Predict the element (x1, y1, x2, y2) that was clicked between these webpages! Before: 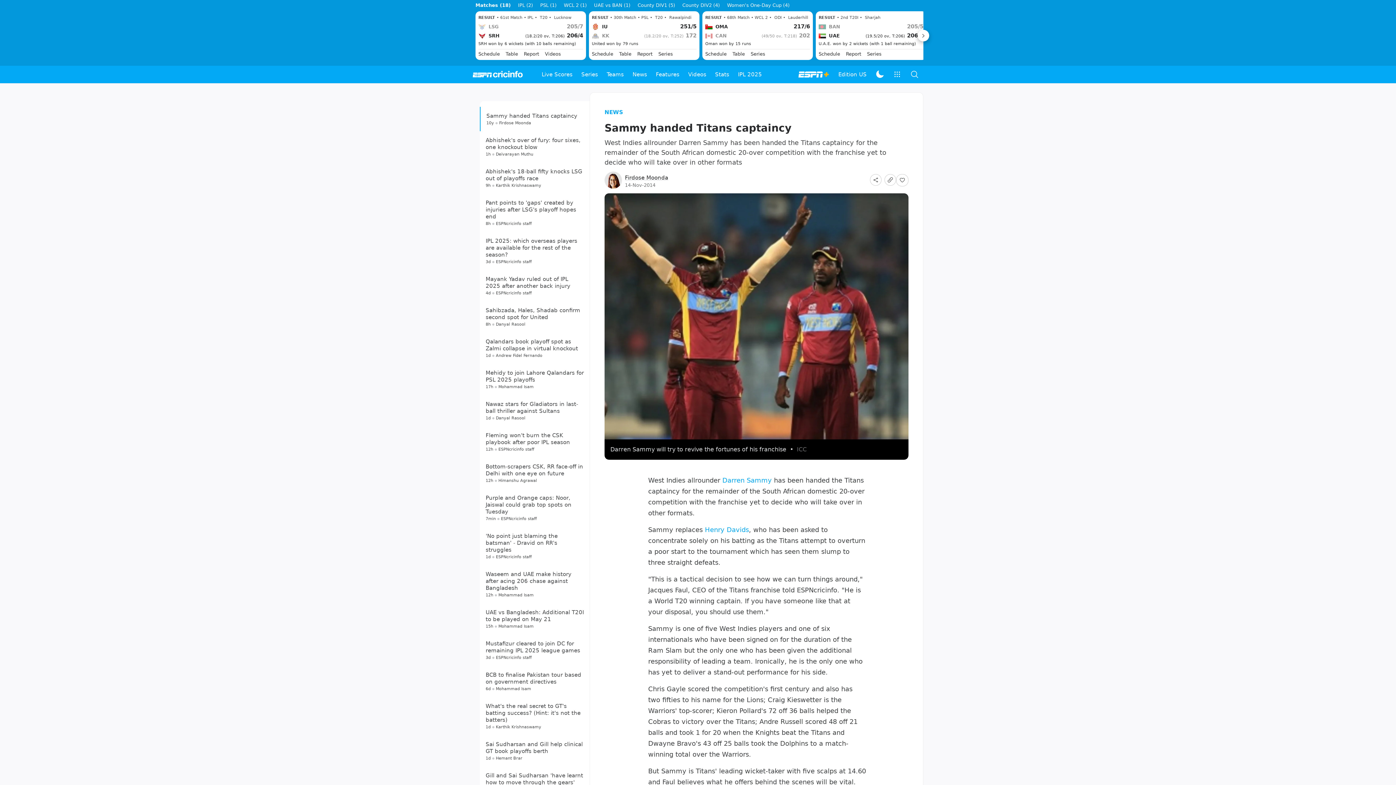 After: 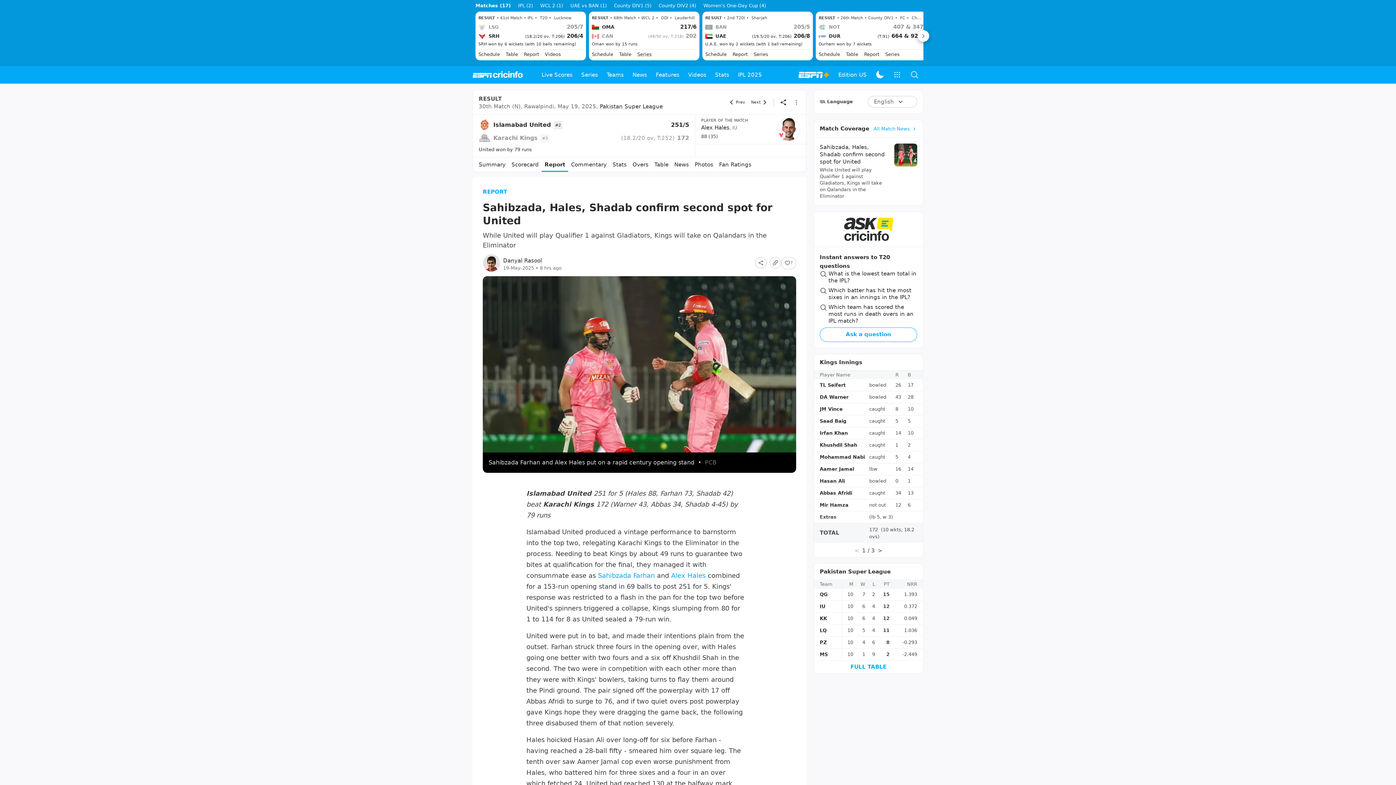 Action: bbox: (637, 50, 652, 57) label: Report